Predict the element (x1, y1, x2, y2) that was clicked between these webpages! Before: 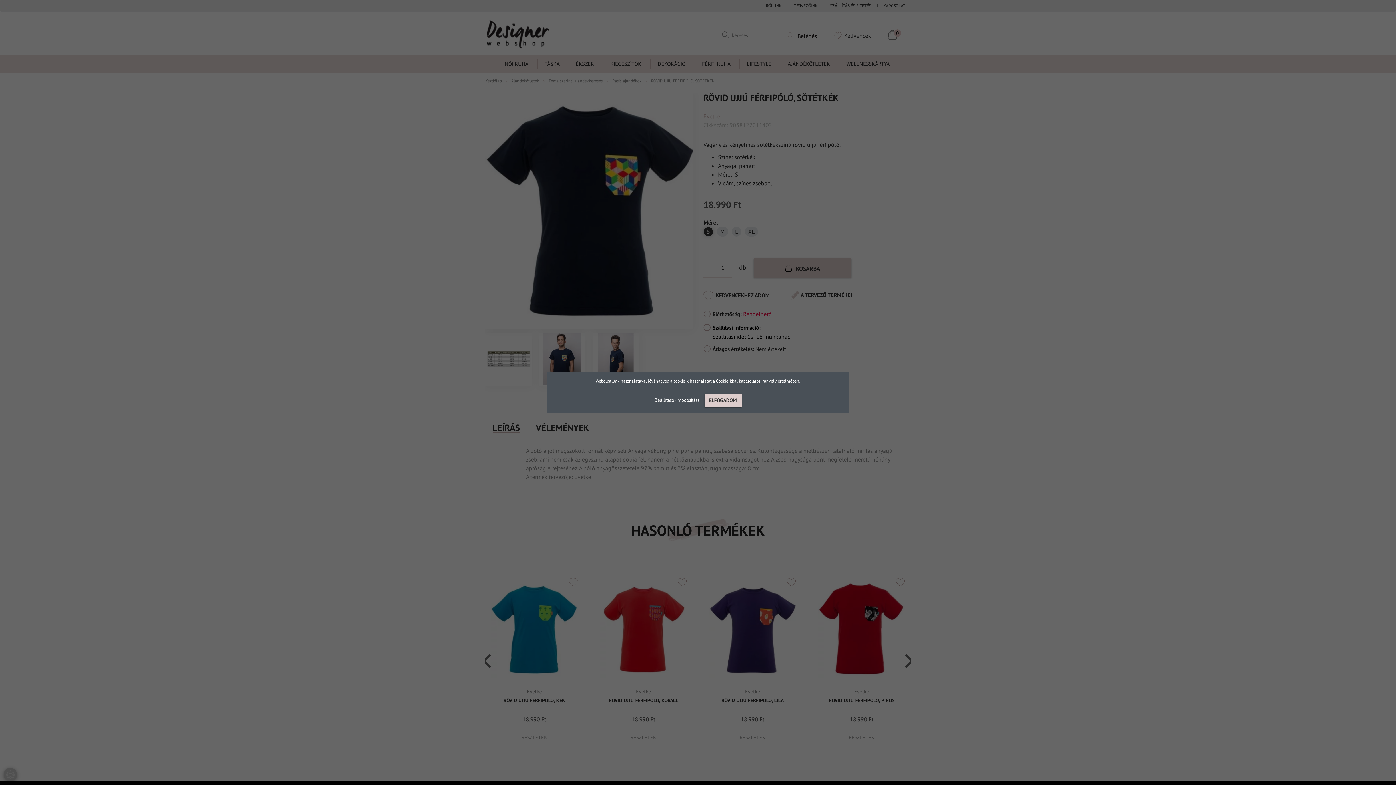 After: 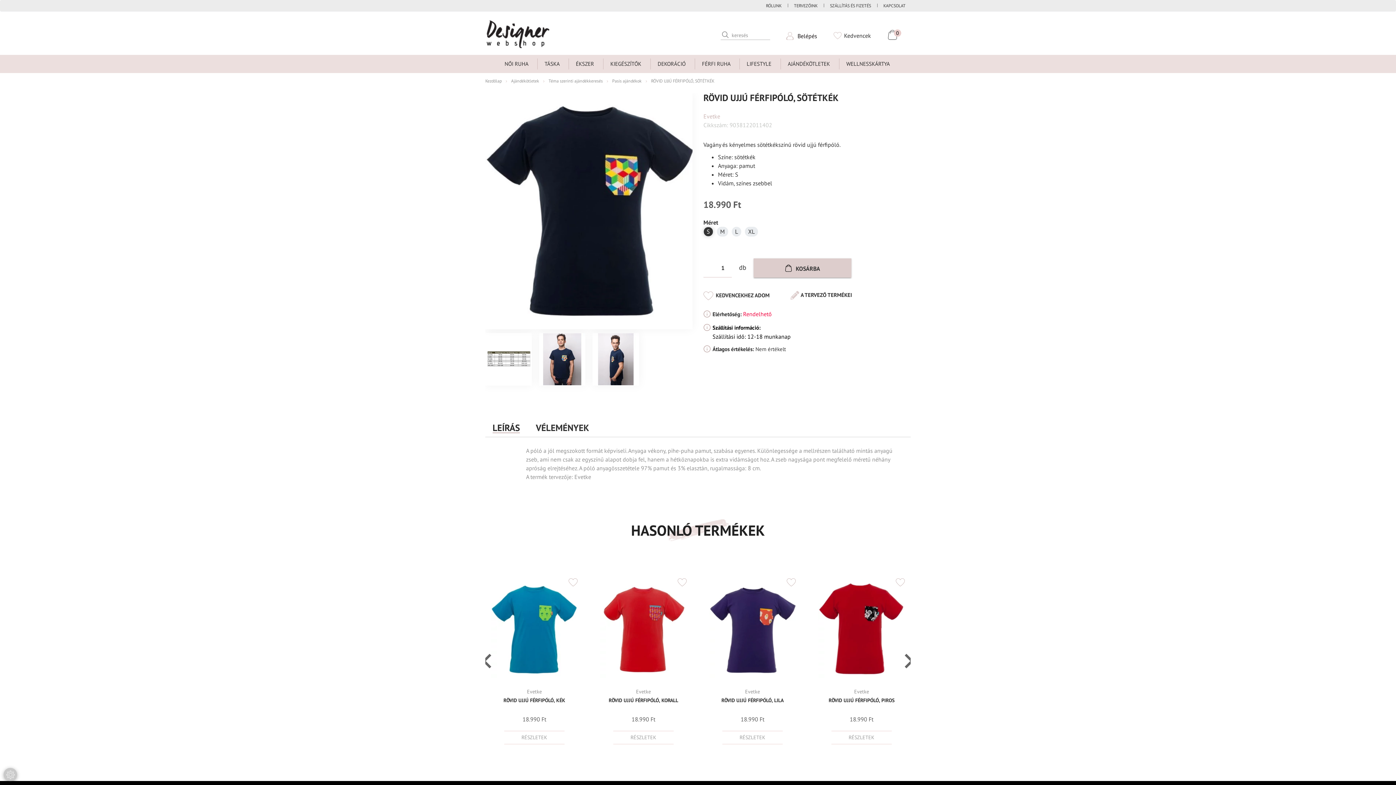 Action: label: ELFOGADOM bbox: (704, 394, 741, 407)